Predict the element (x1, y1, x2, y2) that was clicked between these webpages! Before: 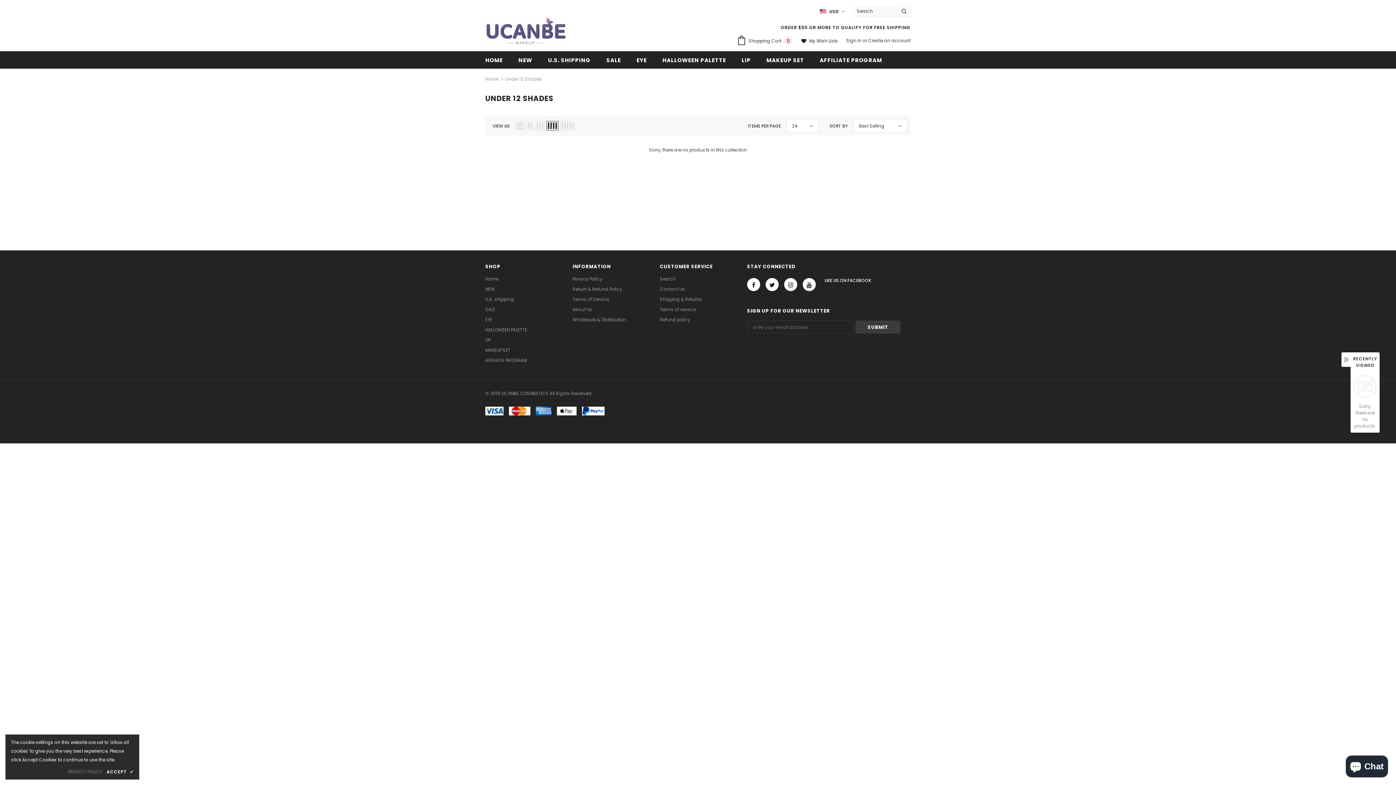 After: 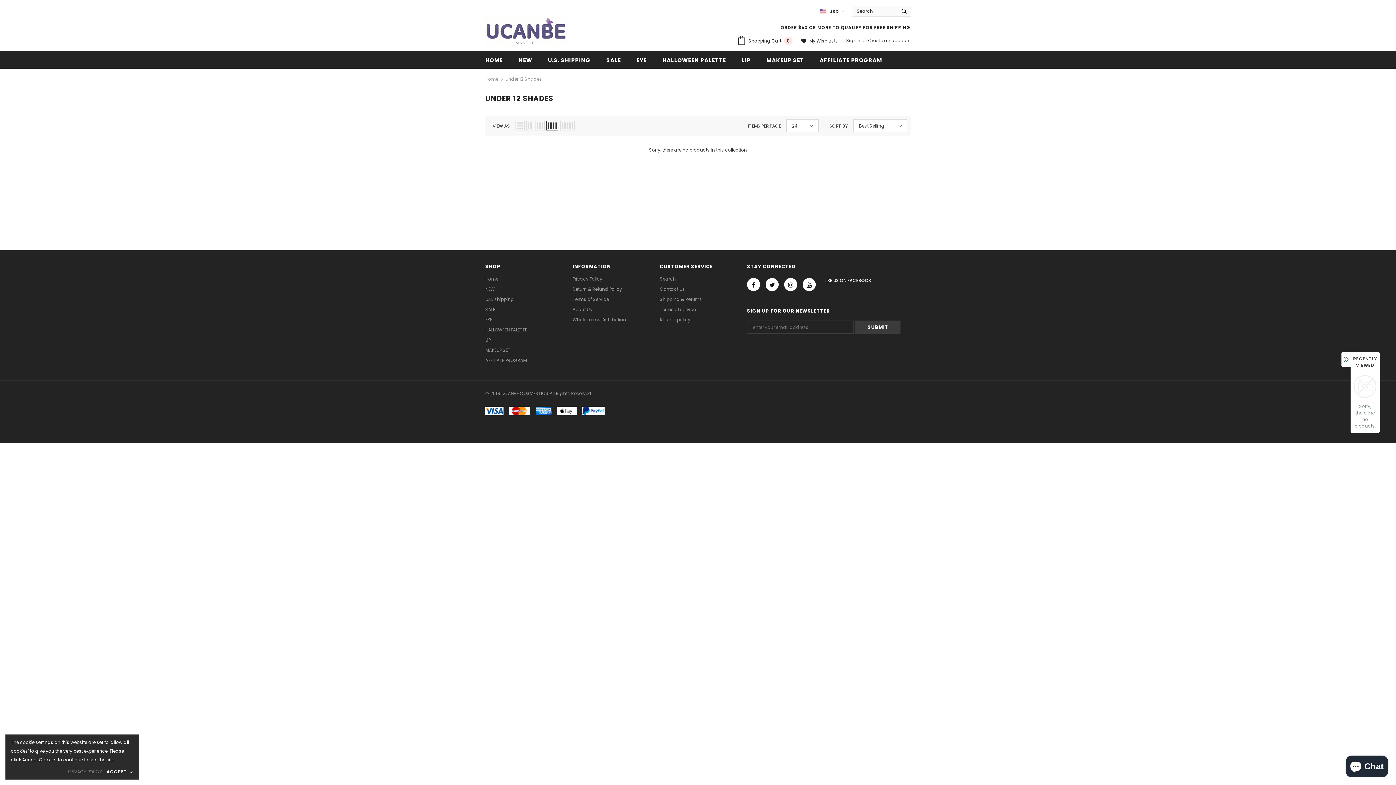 Action: bbox: (505, 75, 542, 82) label: Under 12 Shades